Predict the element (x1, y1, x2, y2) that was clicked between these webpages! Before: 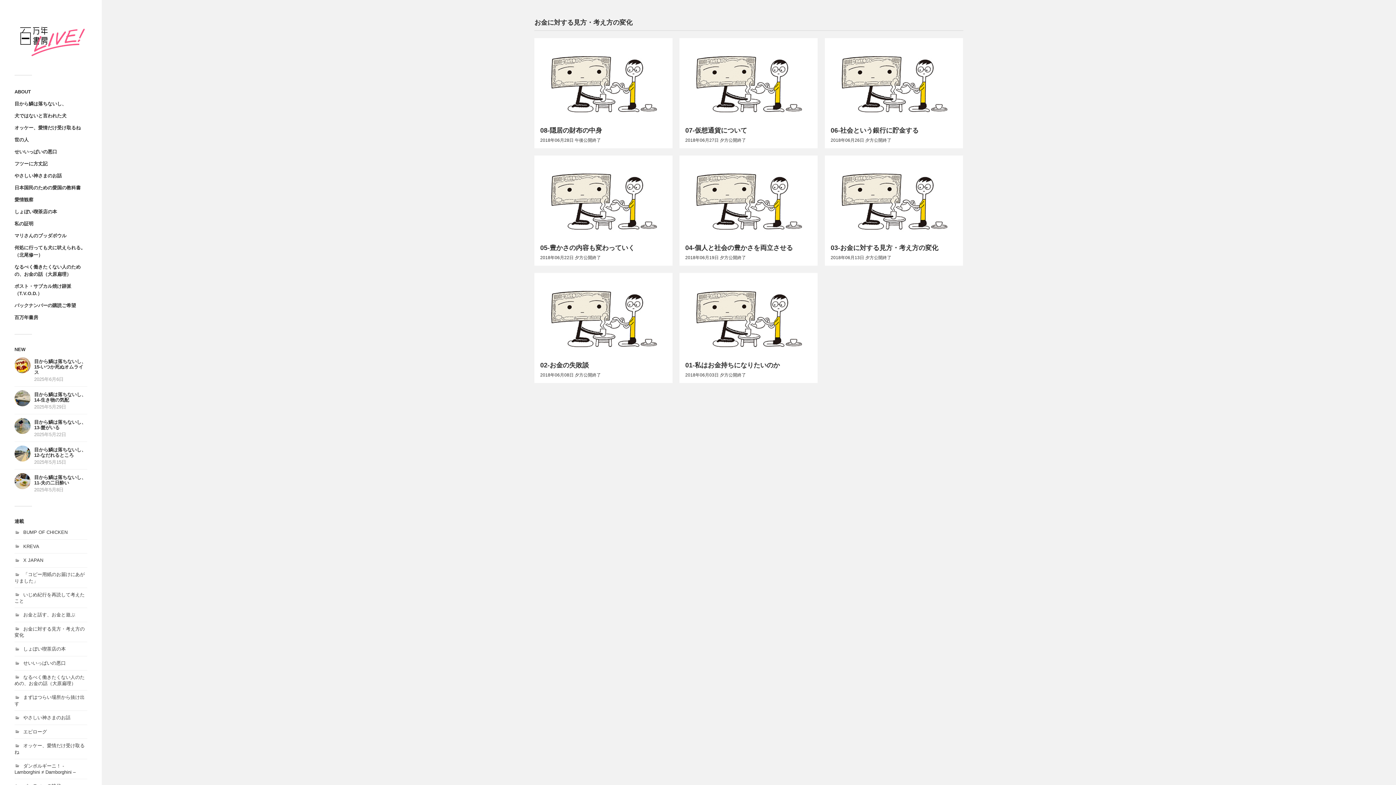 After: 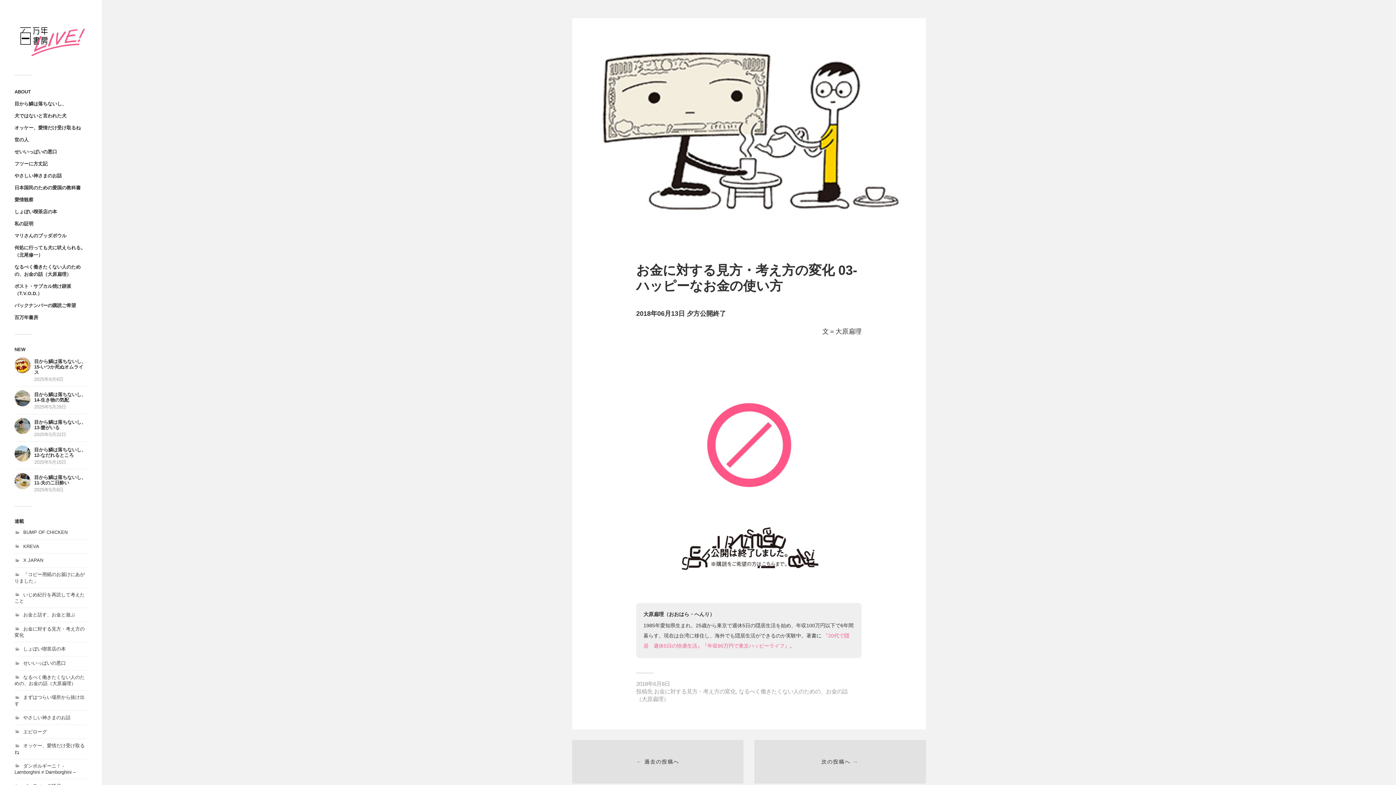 Action: bbox: (830, 244, 938, 251) label: 03-お金に対する見方・考え方の変化